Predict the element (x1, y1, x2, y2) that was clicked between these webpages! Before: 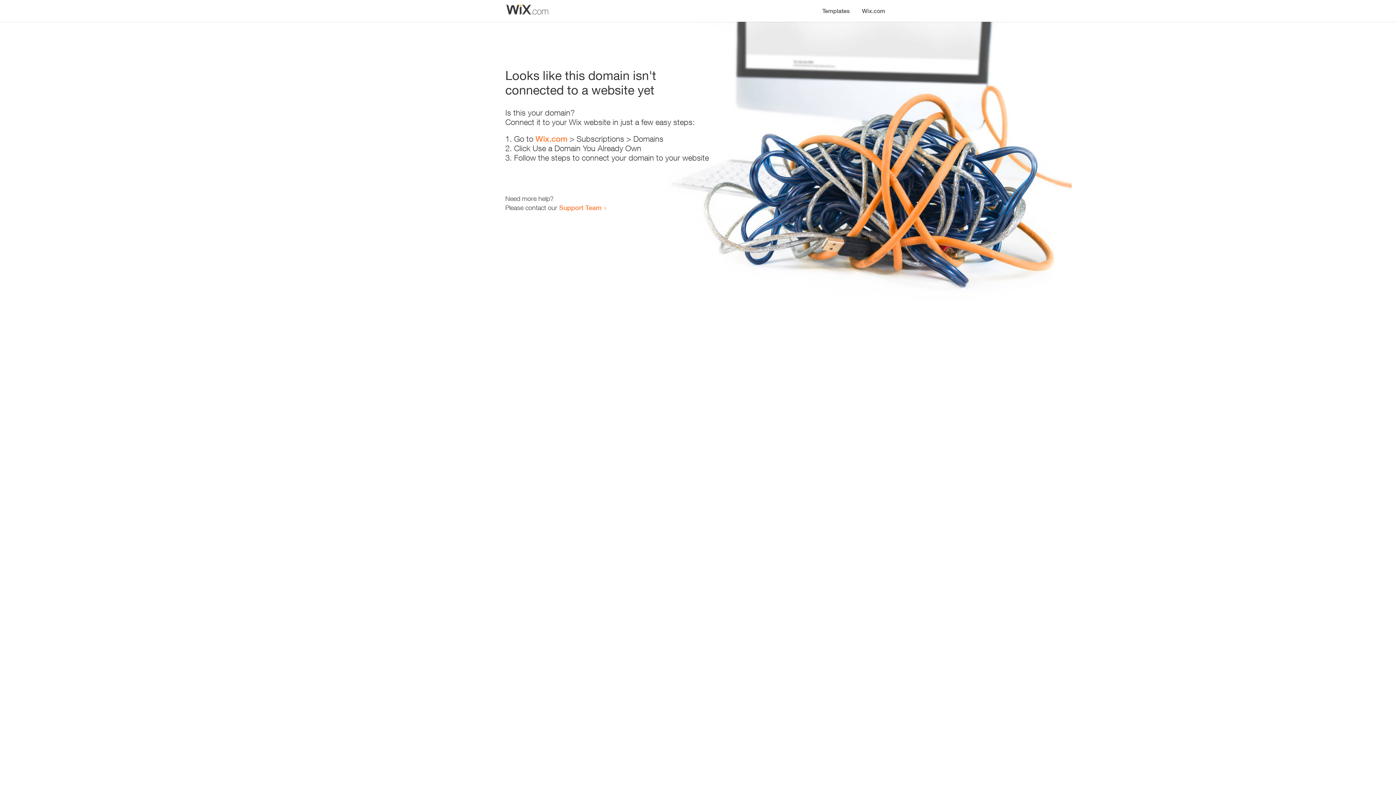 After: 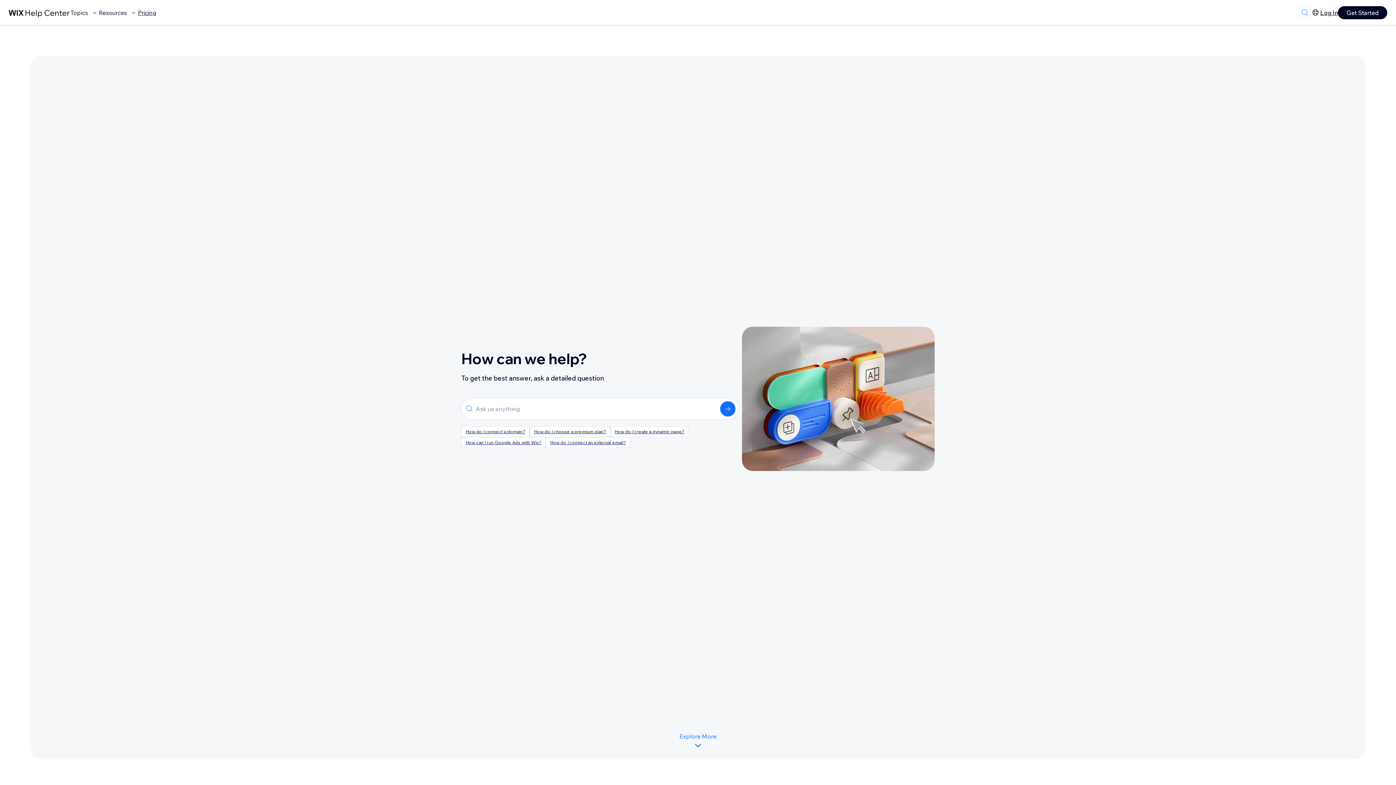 Action: bbox: (559, 203, 601, 211) label: Support Team